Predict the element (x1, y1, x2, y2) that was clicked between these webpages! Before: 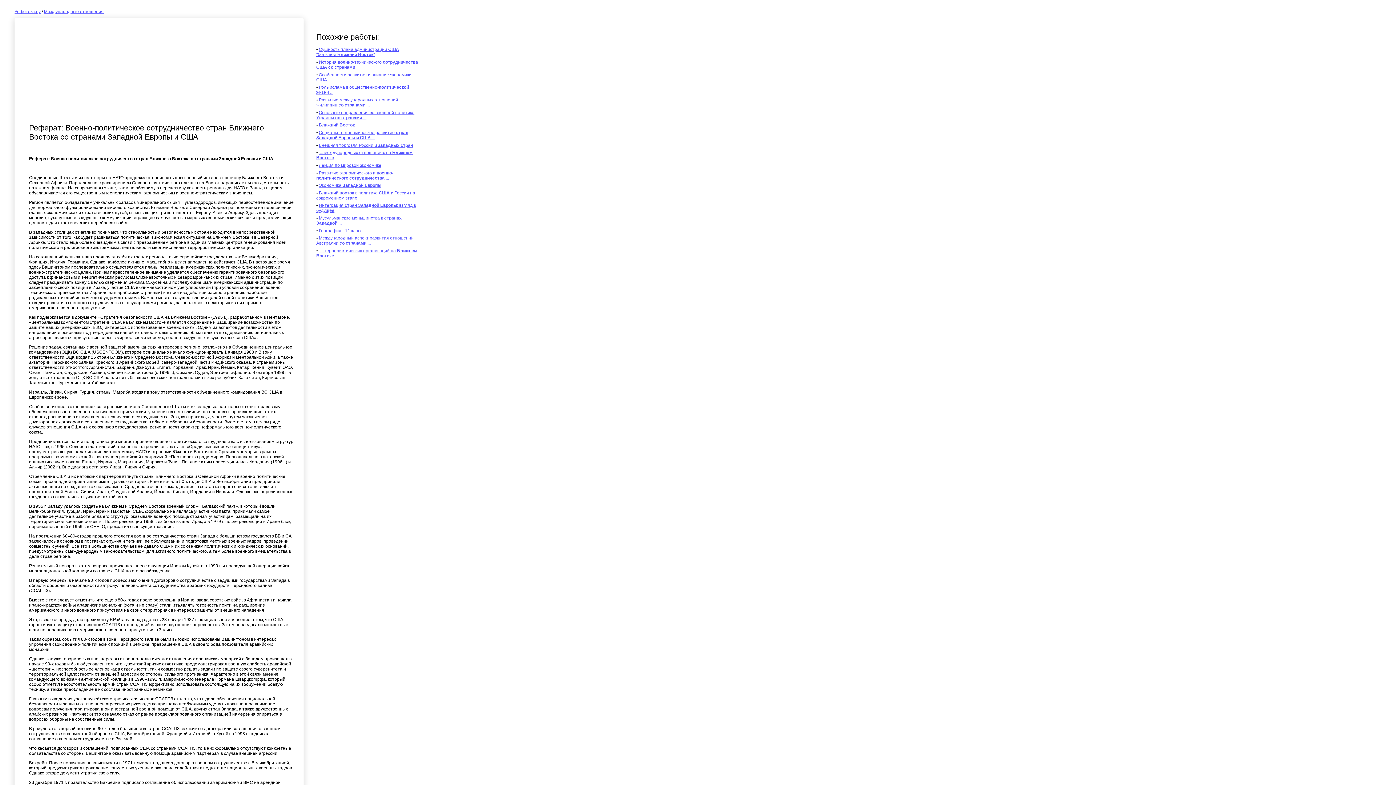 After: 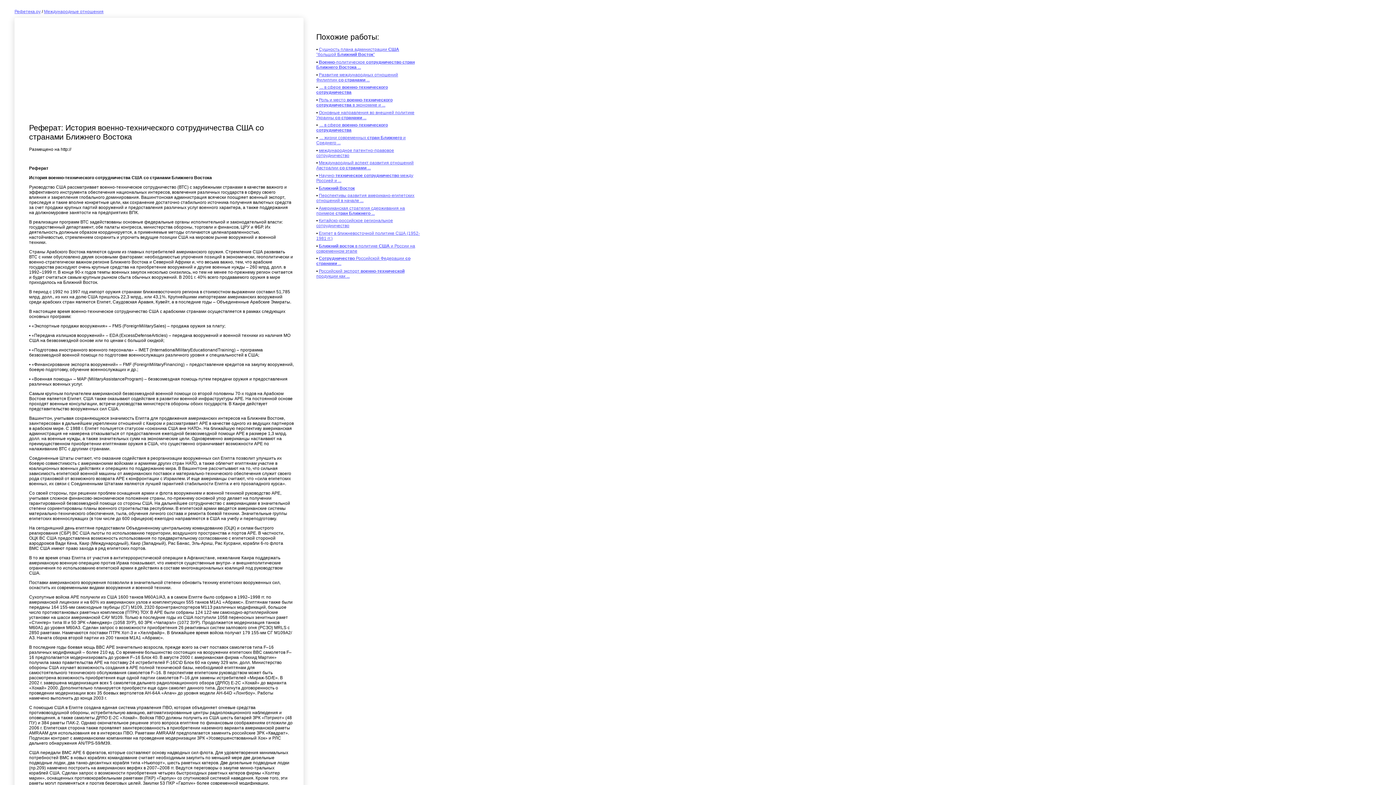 Action: label: История военно-технического сотрудничества США со странами ... bbox: (316, 59, 418, 69)